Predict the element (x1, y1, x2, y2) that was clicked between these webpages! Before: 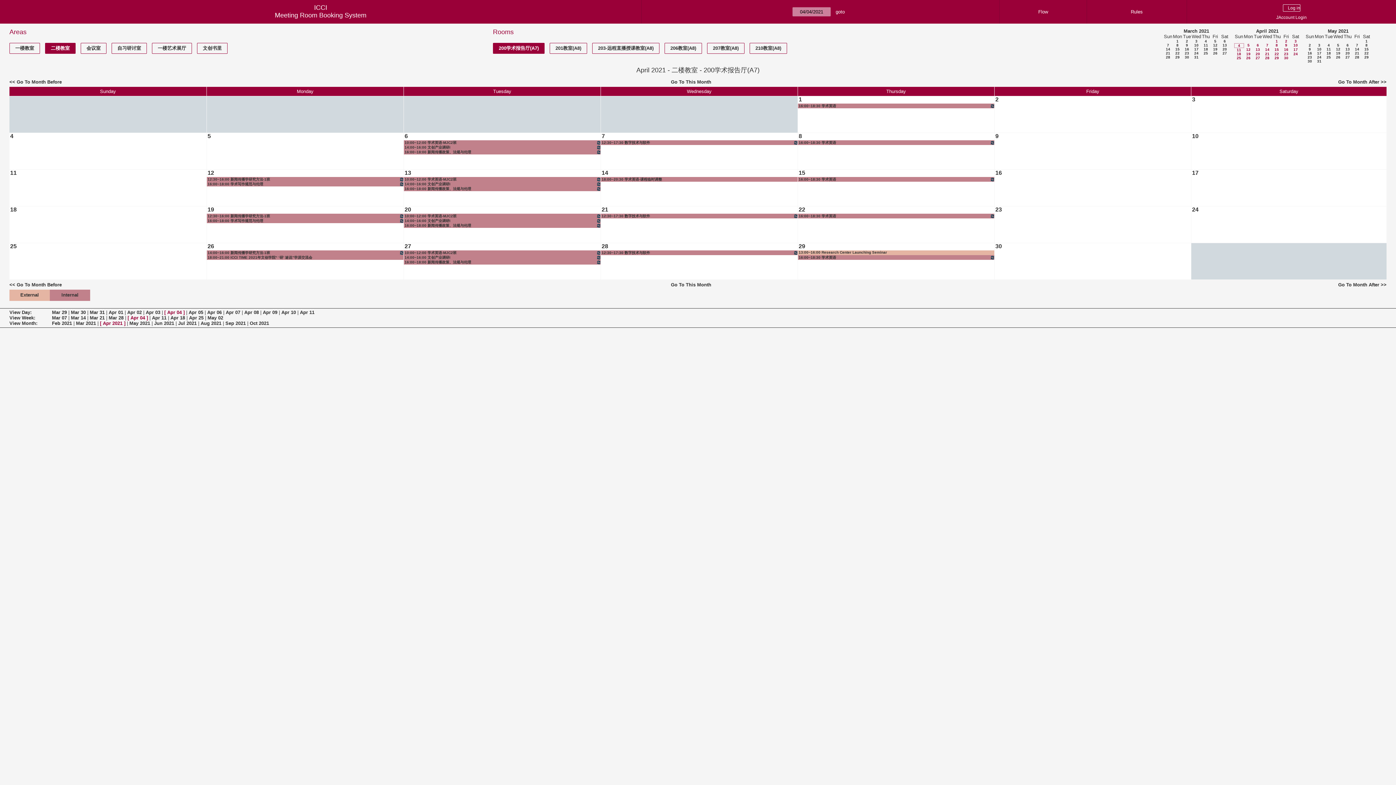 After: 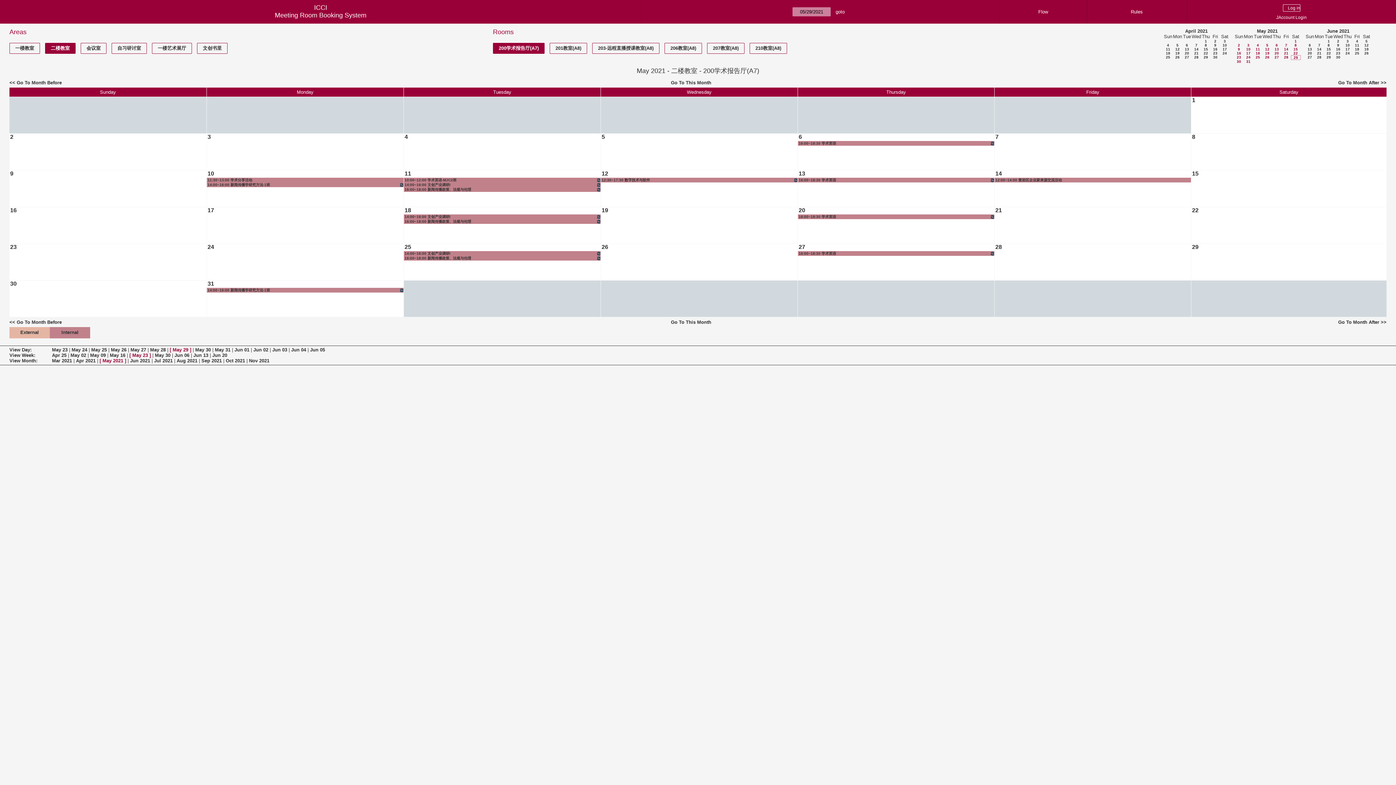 Action: bbox: (1364, 55, 1369, 59) label: 29